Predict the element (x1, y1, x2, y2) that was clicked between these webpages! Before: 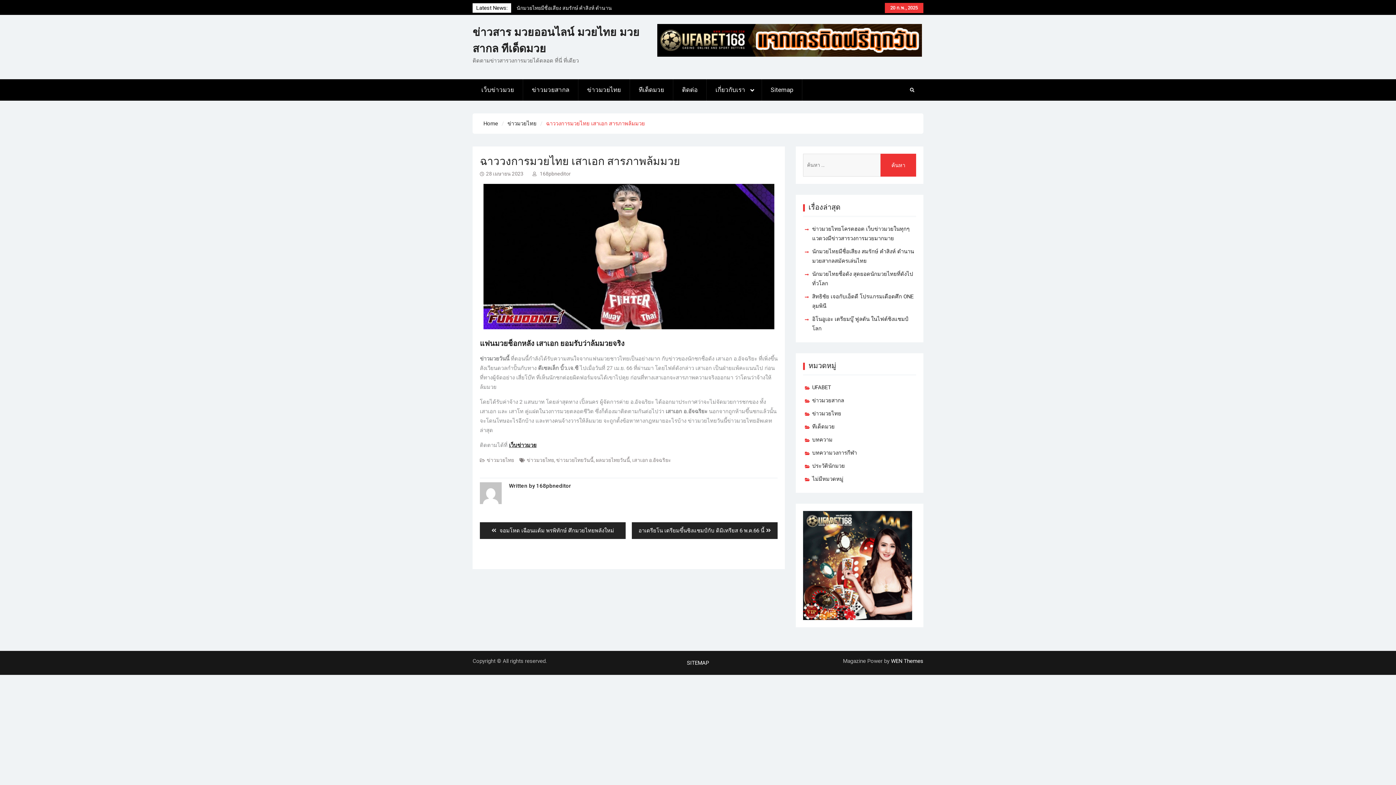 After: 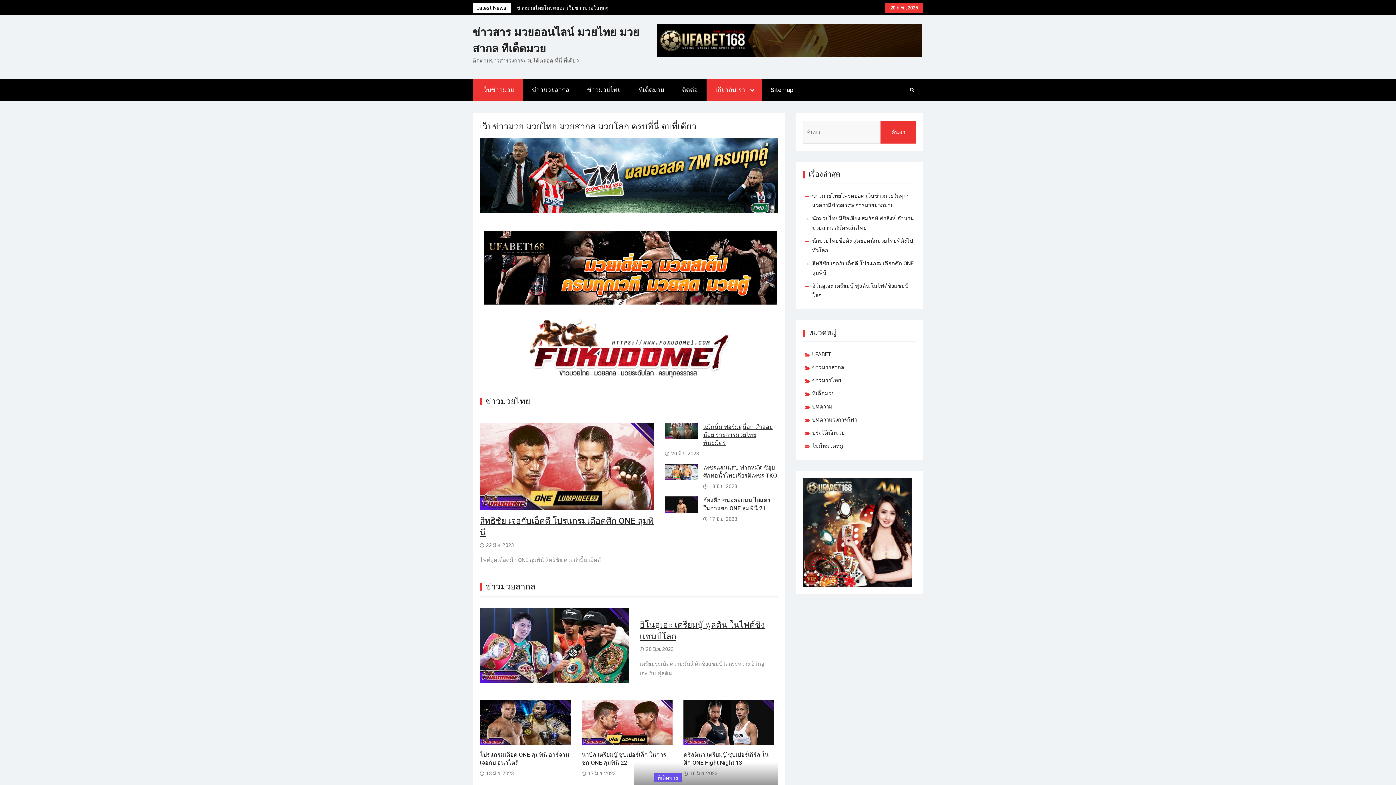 Action: bbox: (472, 79, 523, 100) label: เว็บข่าวมวย